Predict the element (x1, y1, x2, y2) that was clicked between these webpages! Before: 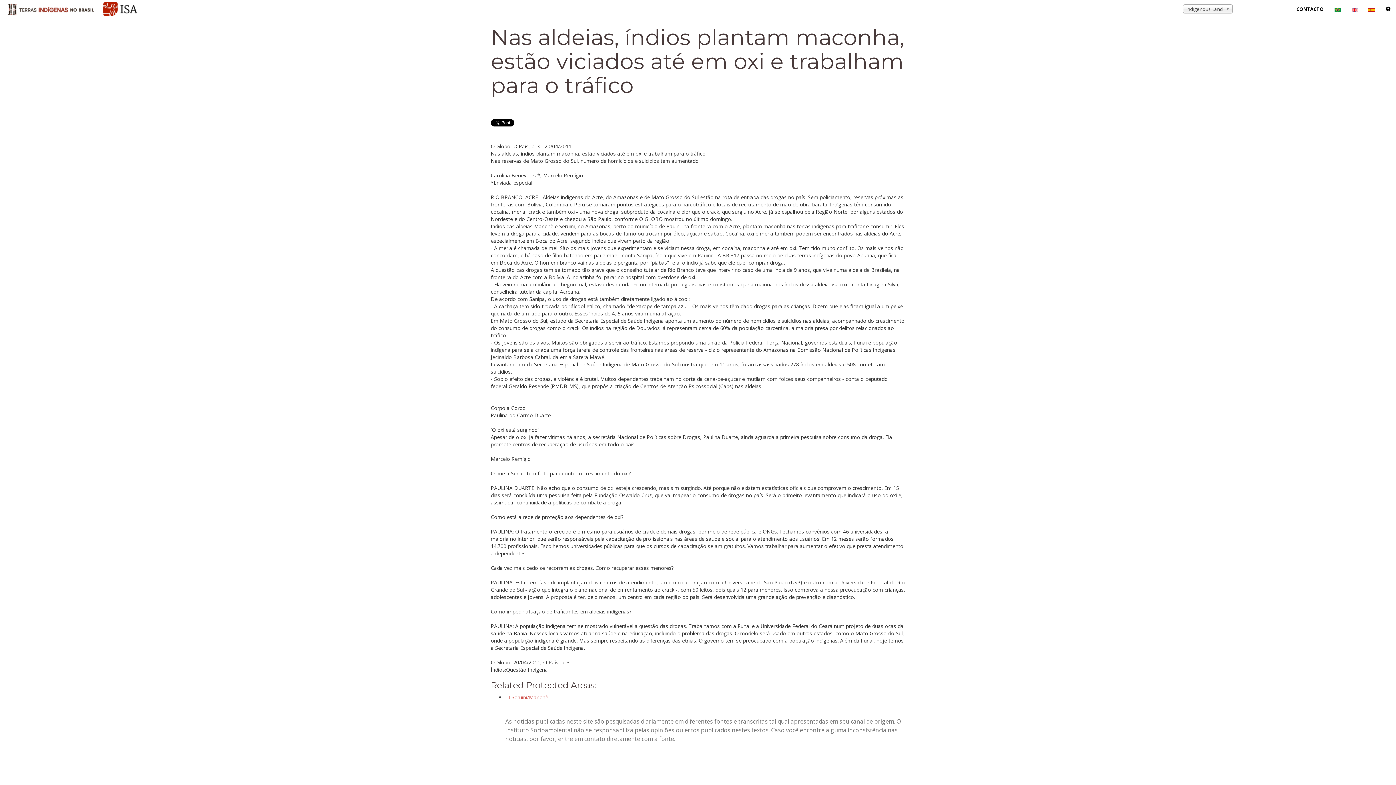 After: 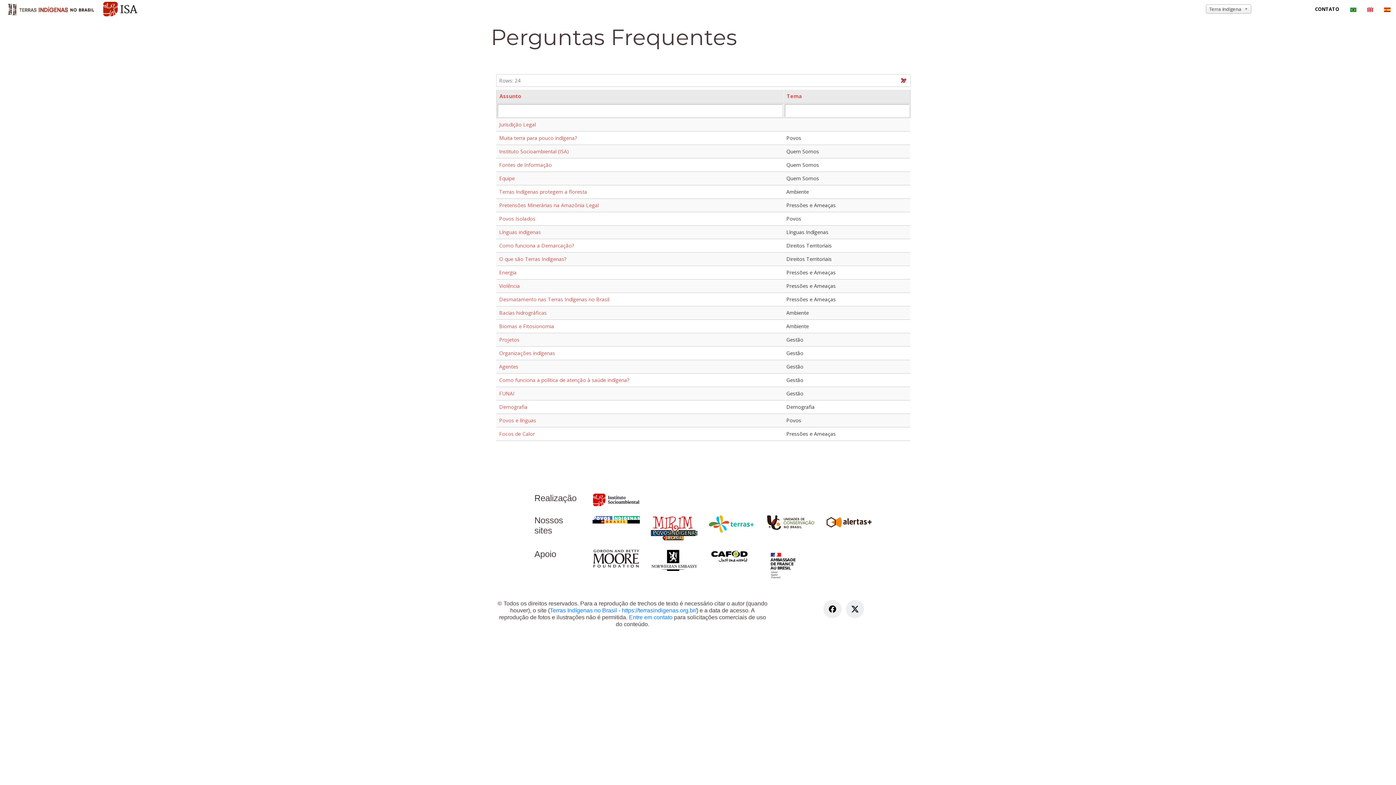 Action: bbox: (1380, 0, 1396, 18)